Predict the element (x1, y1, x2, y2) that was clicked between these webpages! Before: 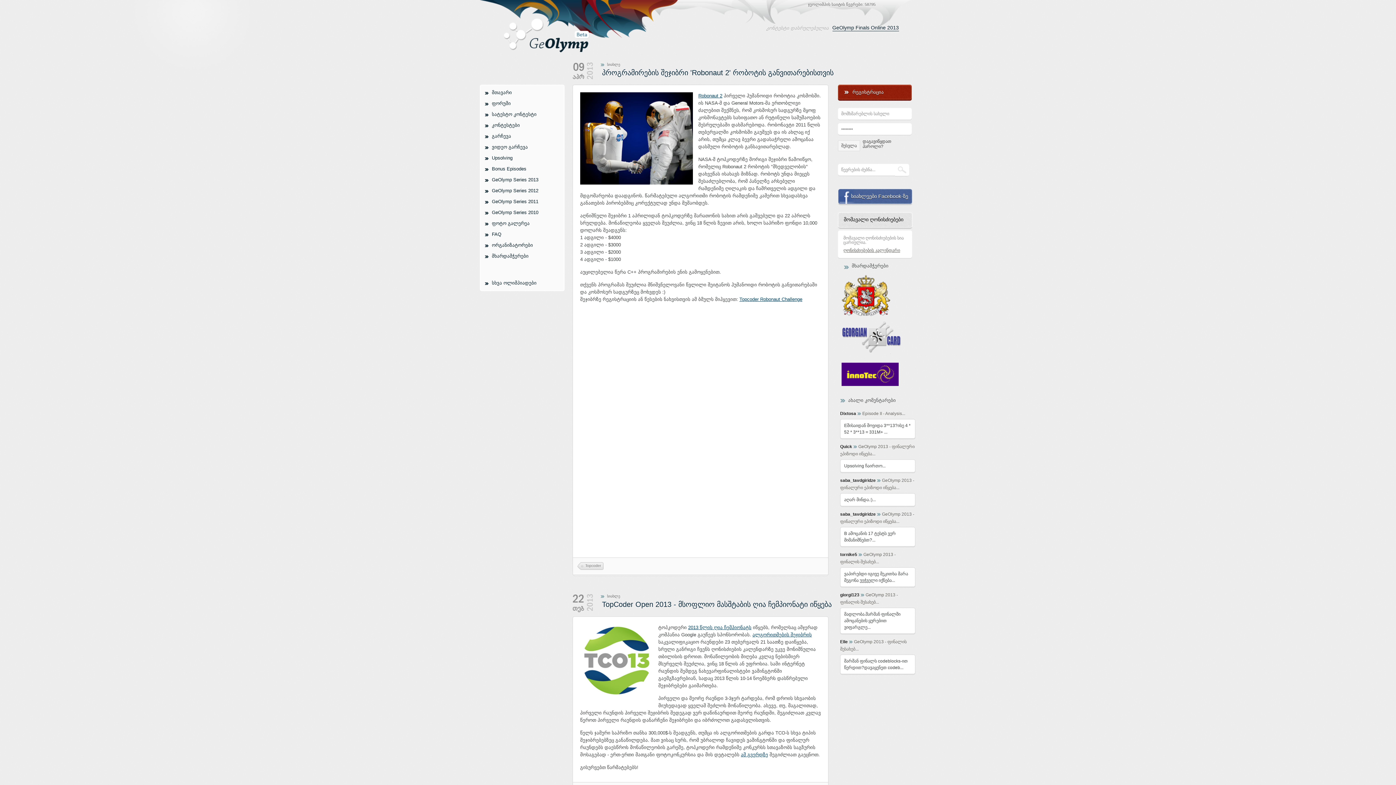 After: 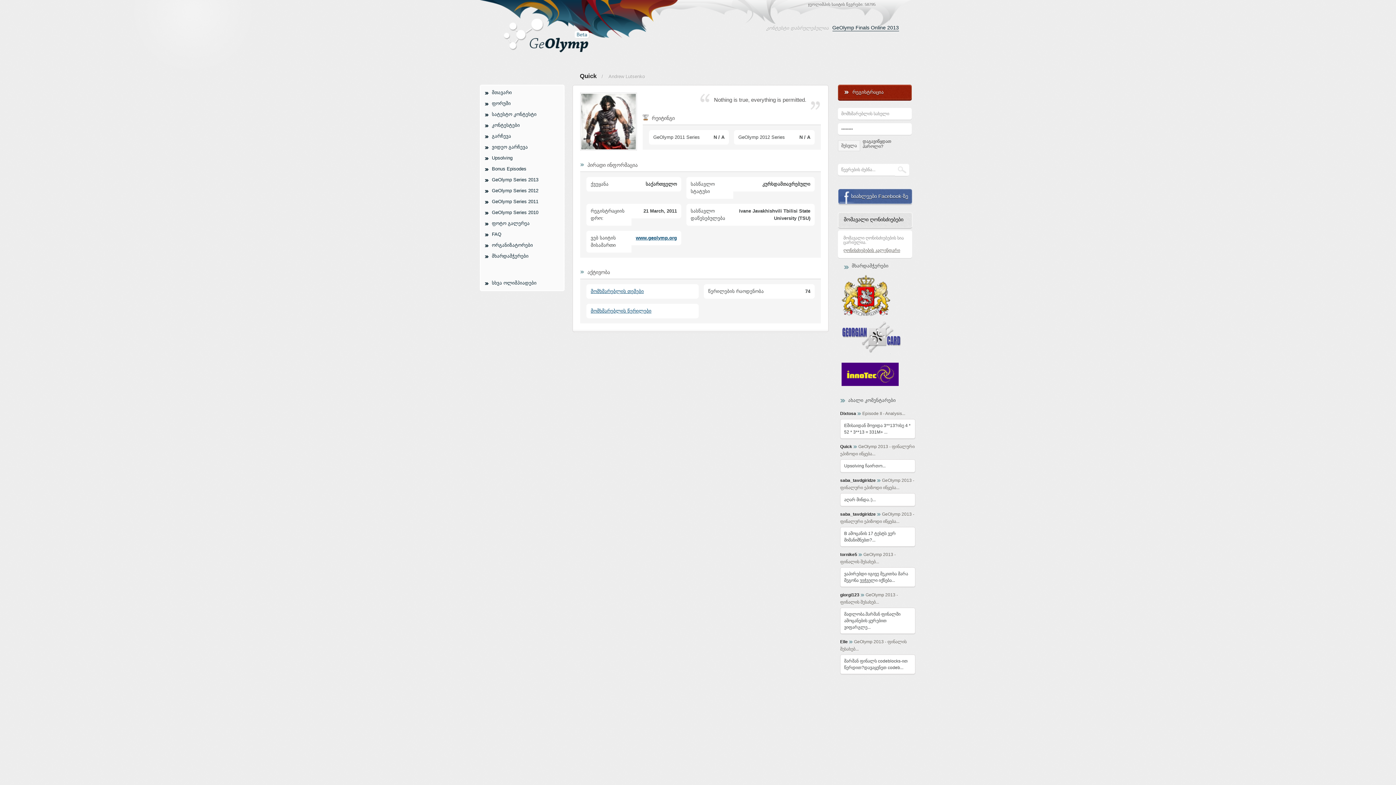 Action: bbox: (840, 444, 852, 449) label: Quick